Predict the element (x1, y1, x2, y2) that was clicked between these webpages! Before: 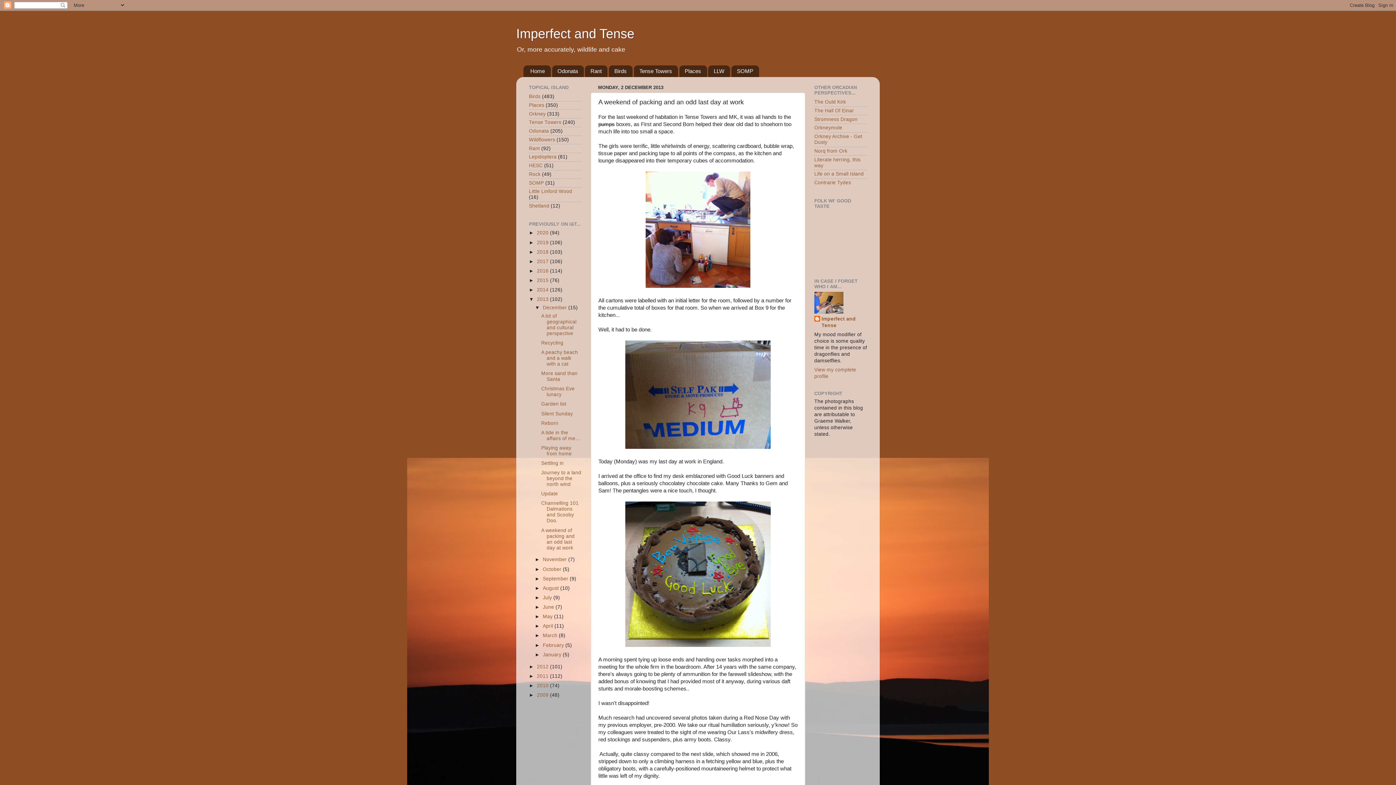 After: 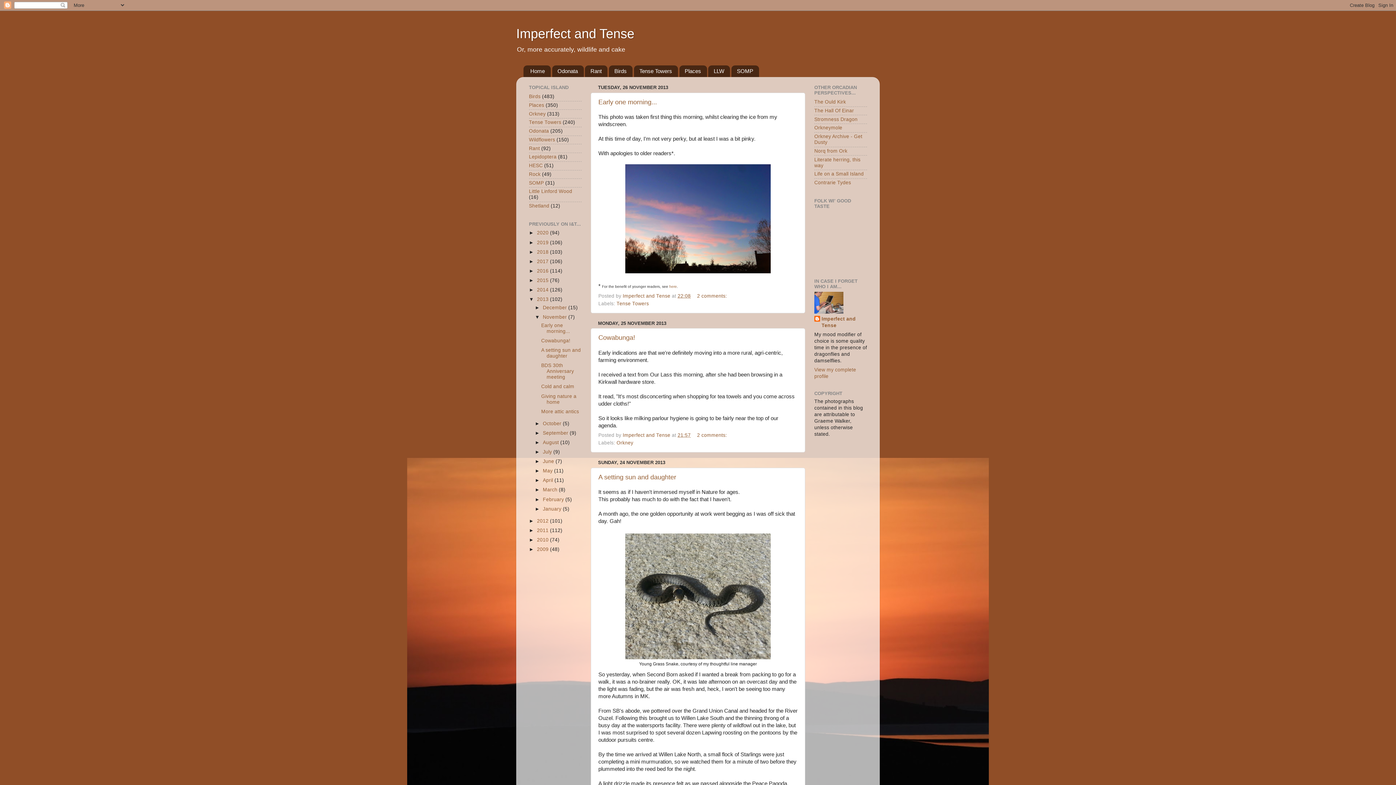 Action: label: November  bbox: (542, 557, 568, 562)